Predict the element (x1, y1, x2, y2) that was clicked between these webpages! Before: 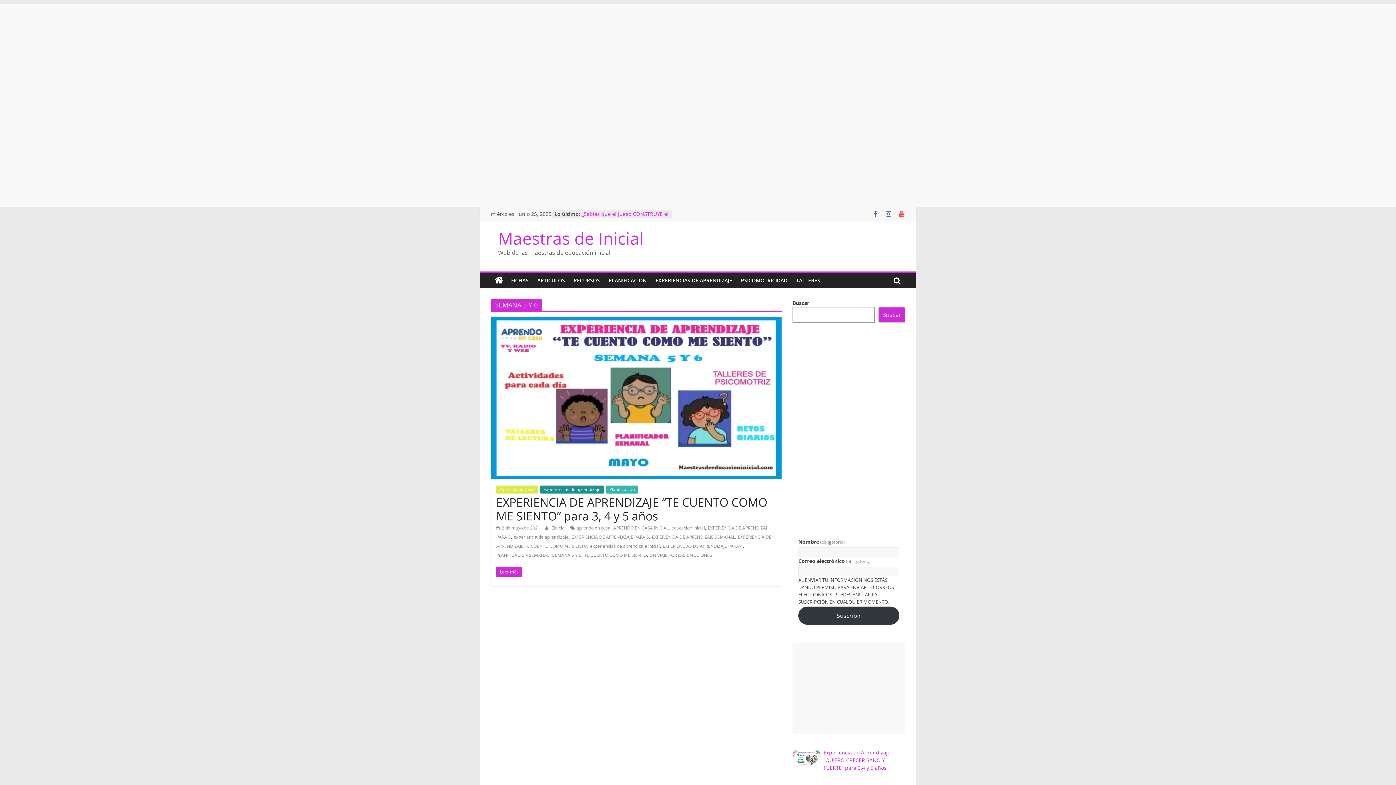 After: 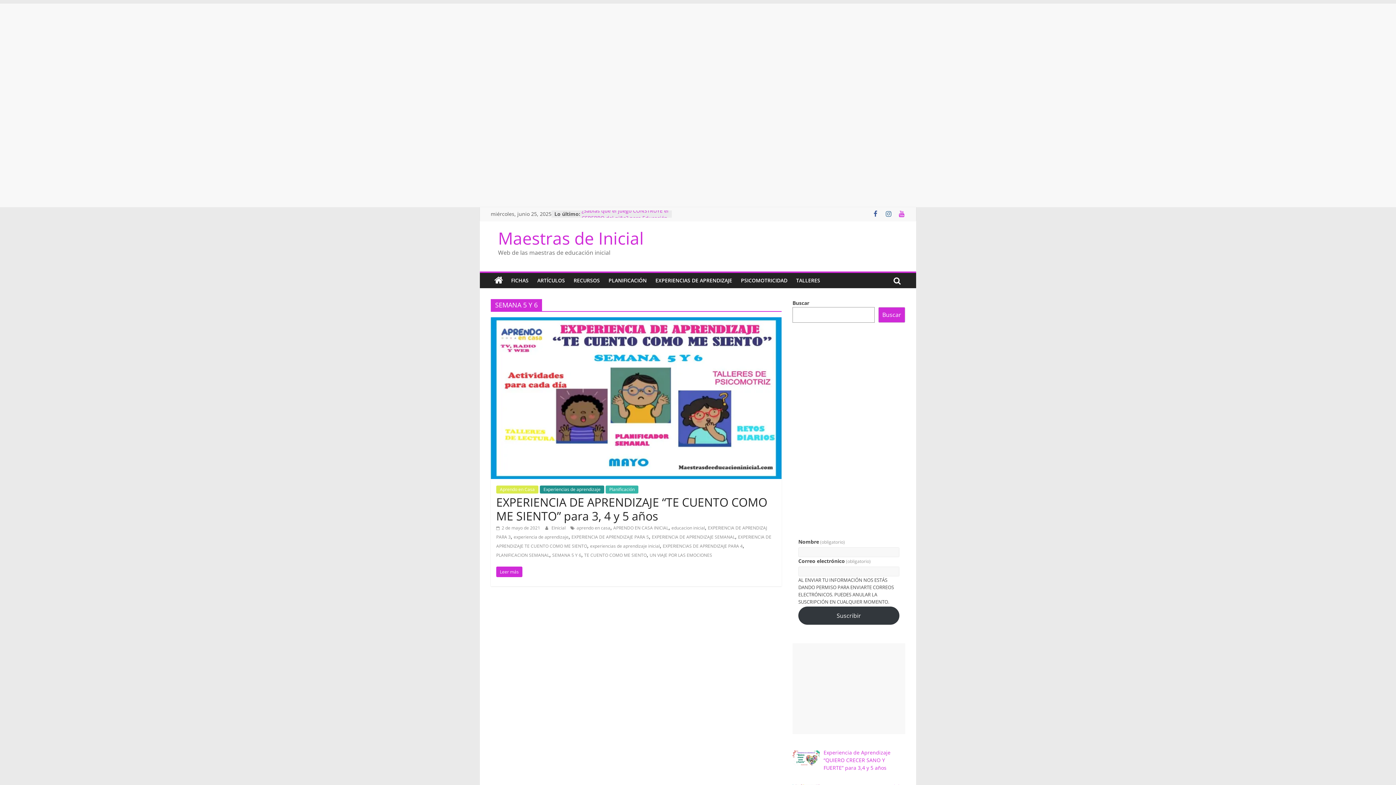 Action: bbox: (898, 210, 905, 217)